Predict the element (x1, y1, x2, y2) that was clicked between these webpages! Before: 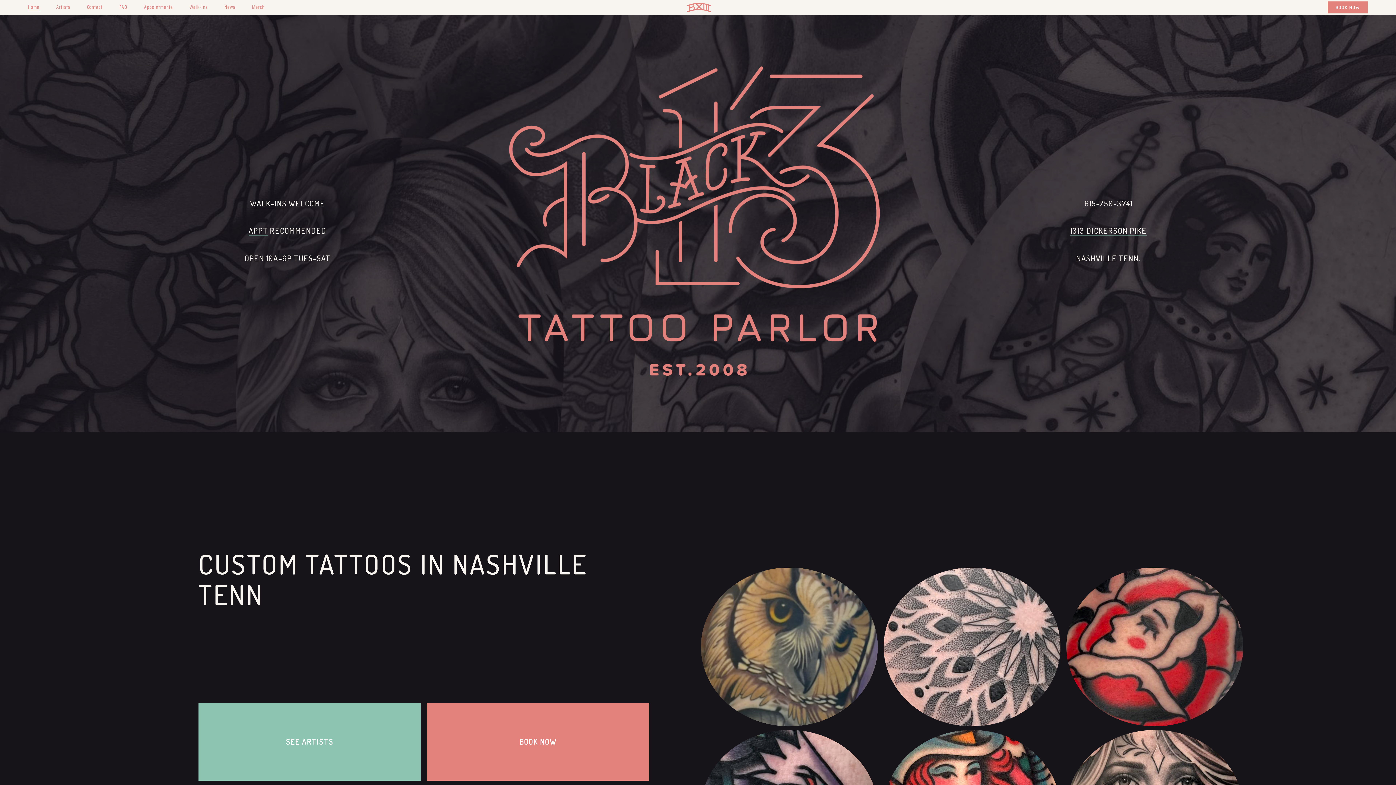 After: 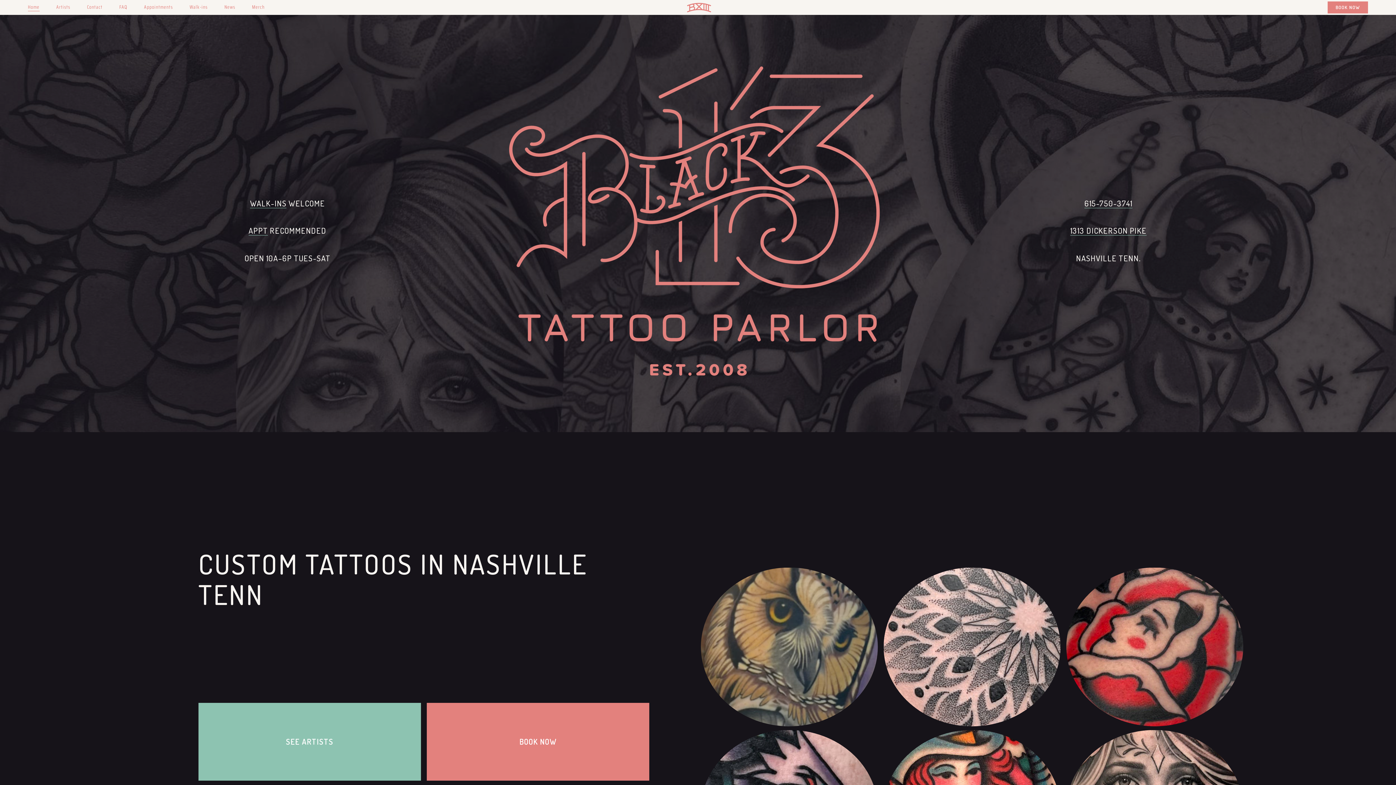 Action: bbox: (686, 1, 712, 13)